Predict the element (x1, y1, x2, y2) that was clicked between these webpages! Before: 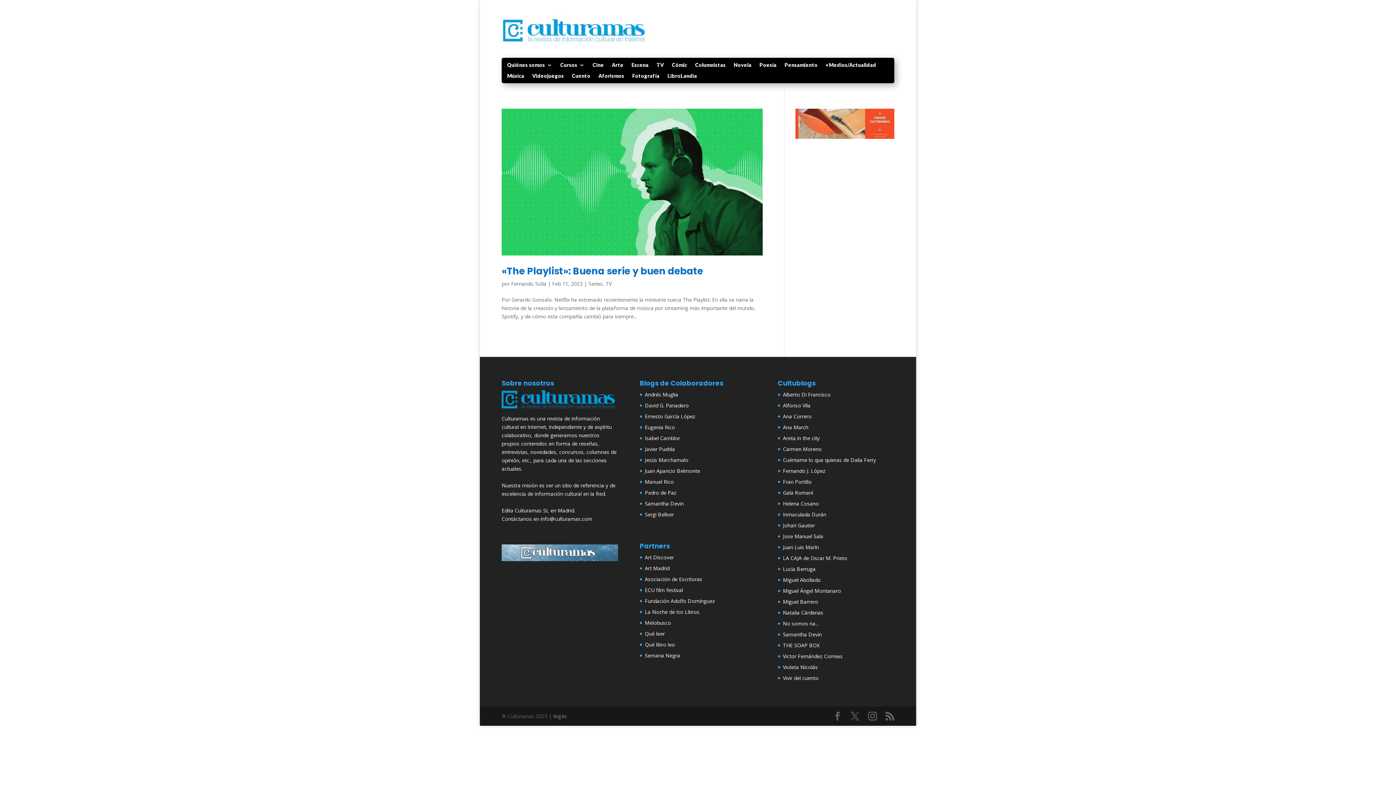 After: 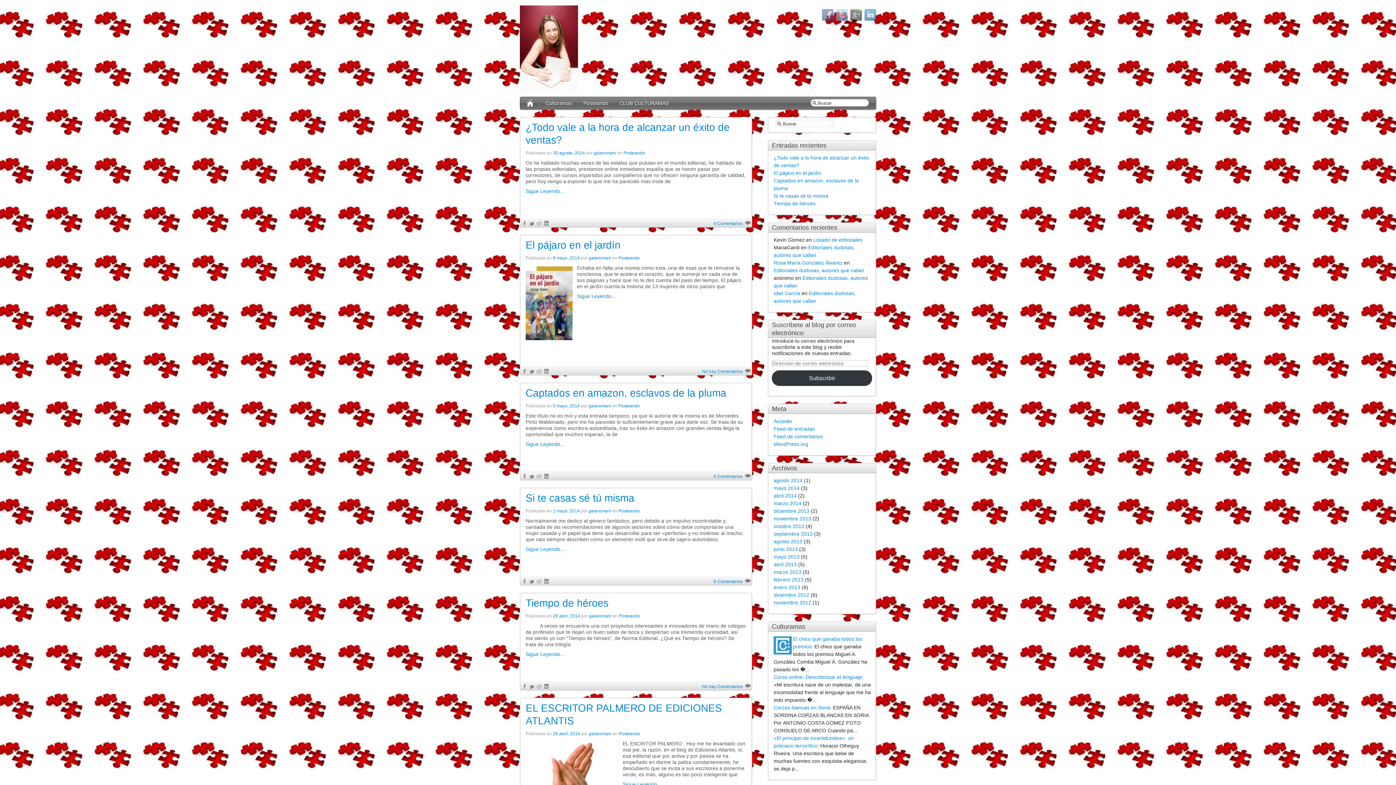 Action: bbox: (783, 489, 813, 496) label: Gala Romaní